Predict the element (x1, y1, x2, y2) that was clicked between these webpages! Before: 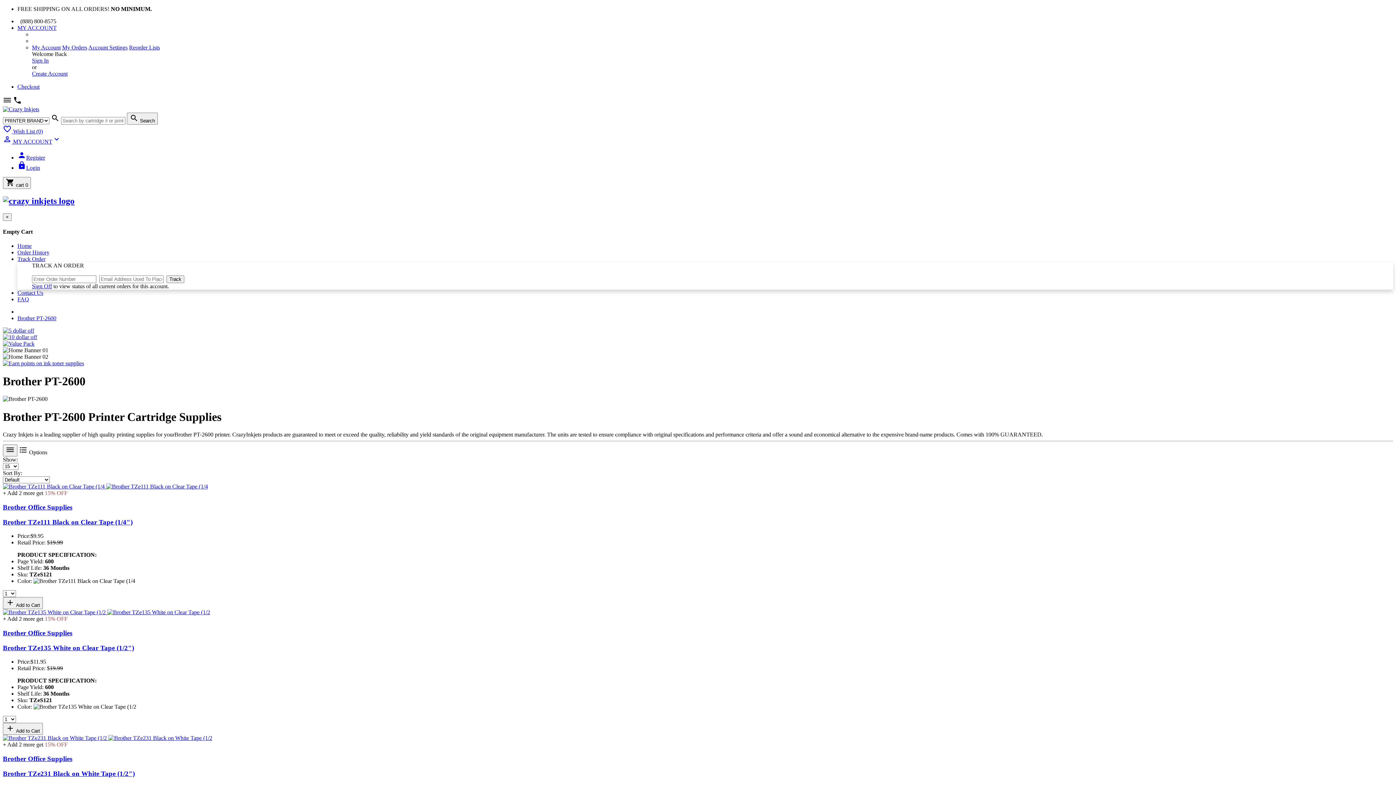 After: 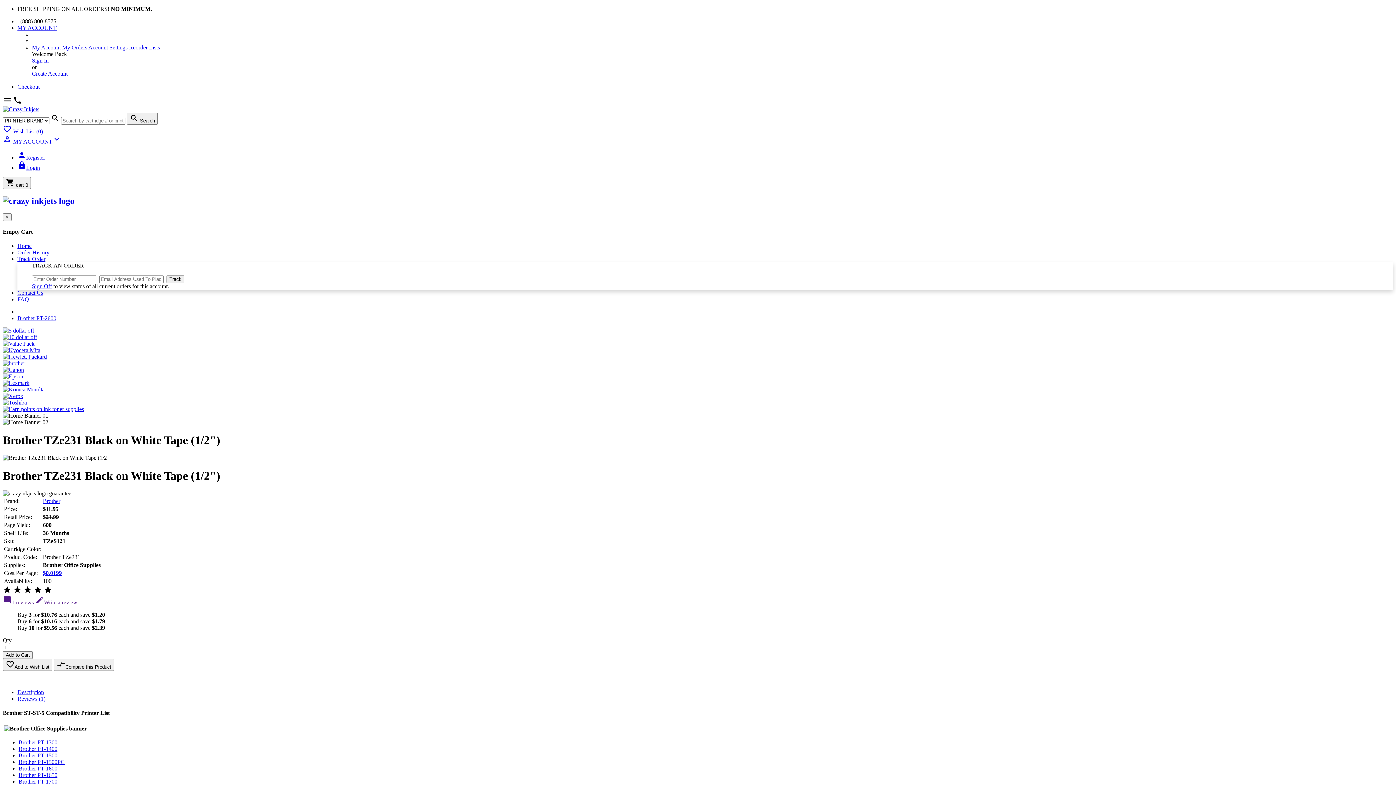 Action: bbox: (2, 735, 212, 741) label:  